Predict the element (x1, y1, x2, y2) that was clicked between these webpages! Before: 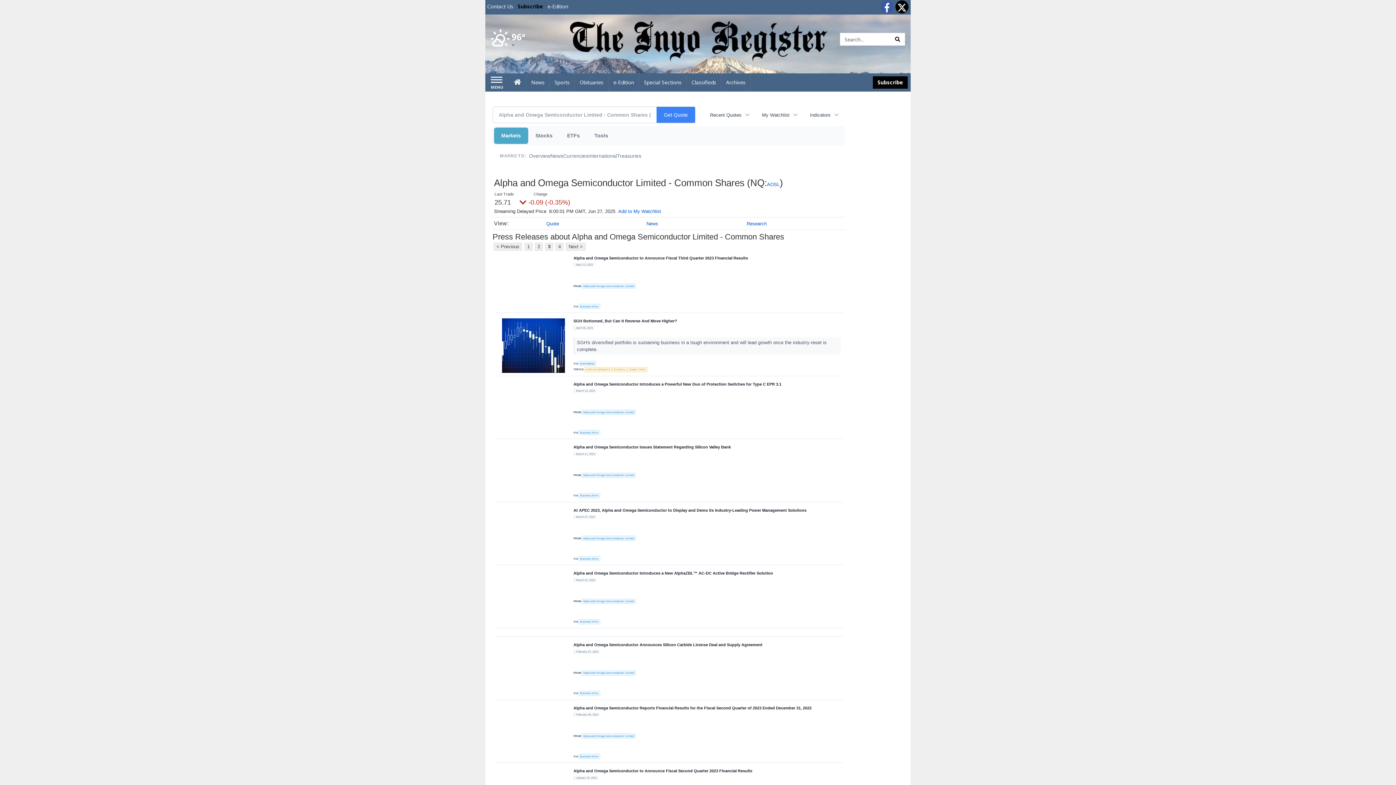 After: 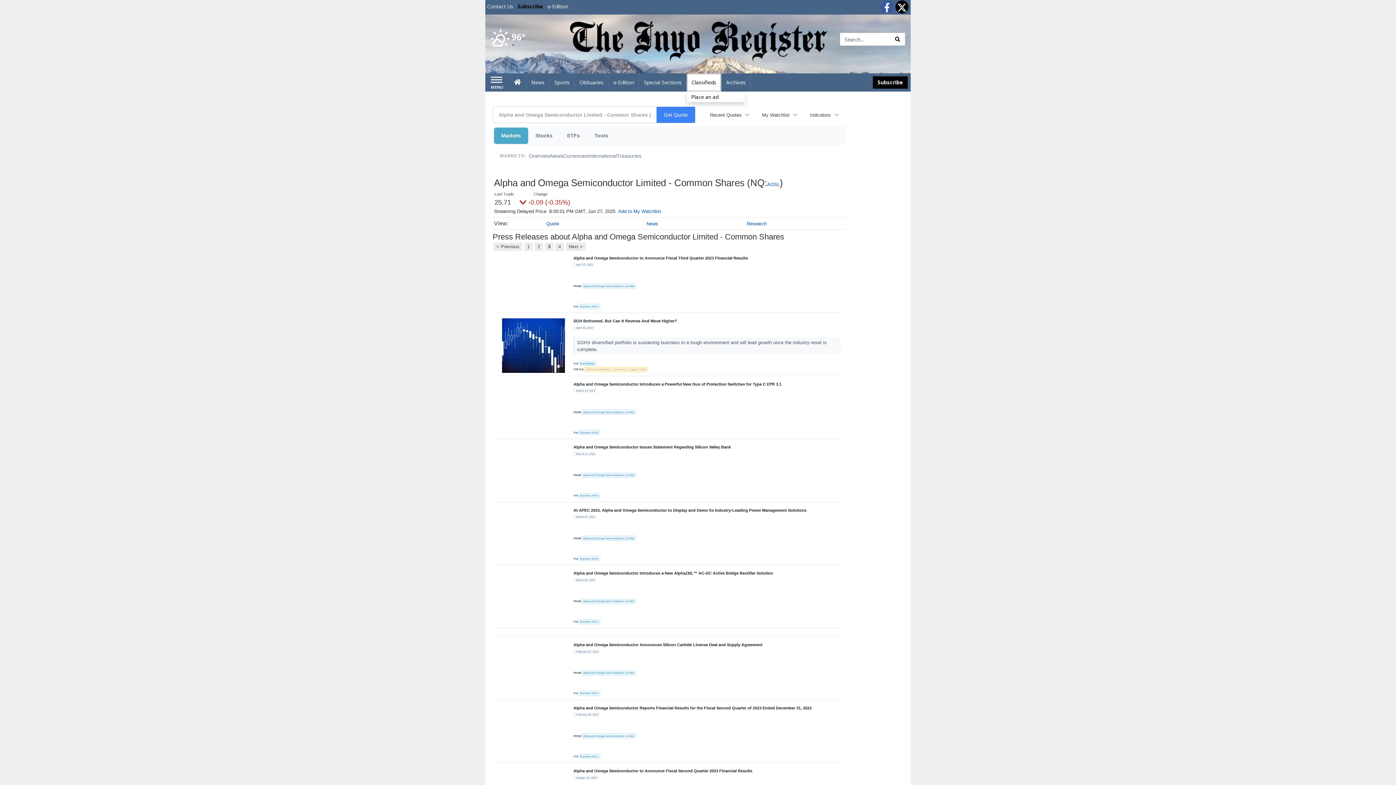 Action: bbox: (687, 73, 721, 91) label: Classifieds